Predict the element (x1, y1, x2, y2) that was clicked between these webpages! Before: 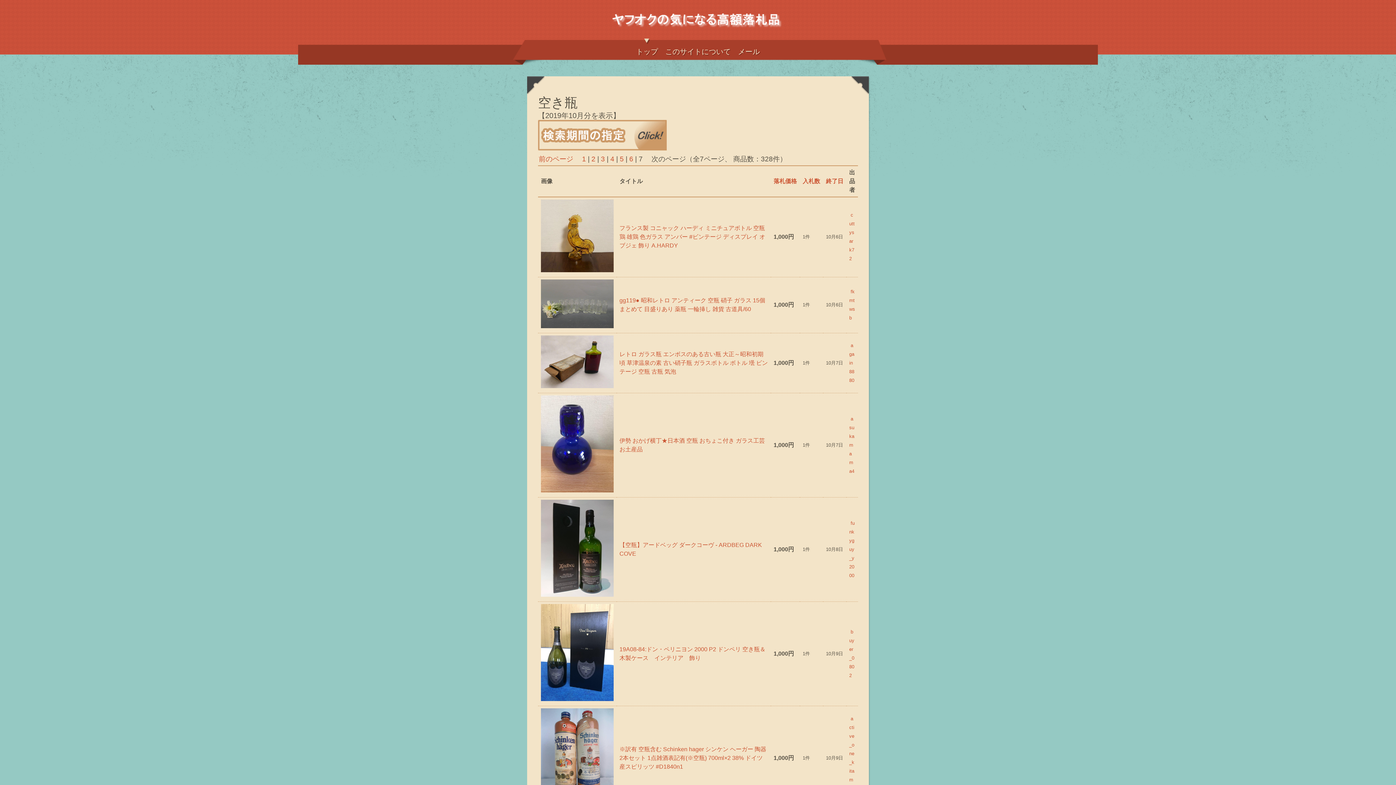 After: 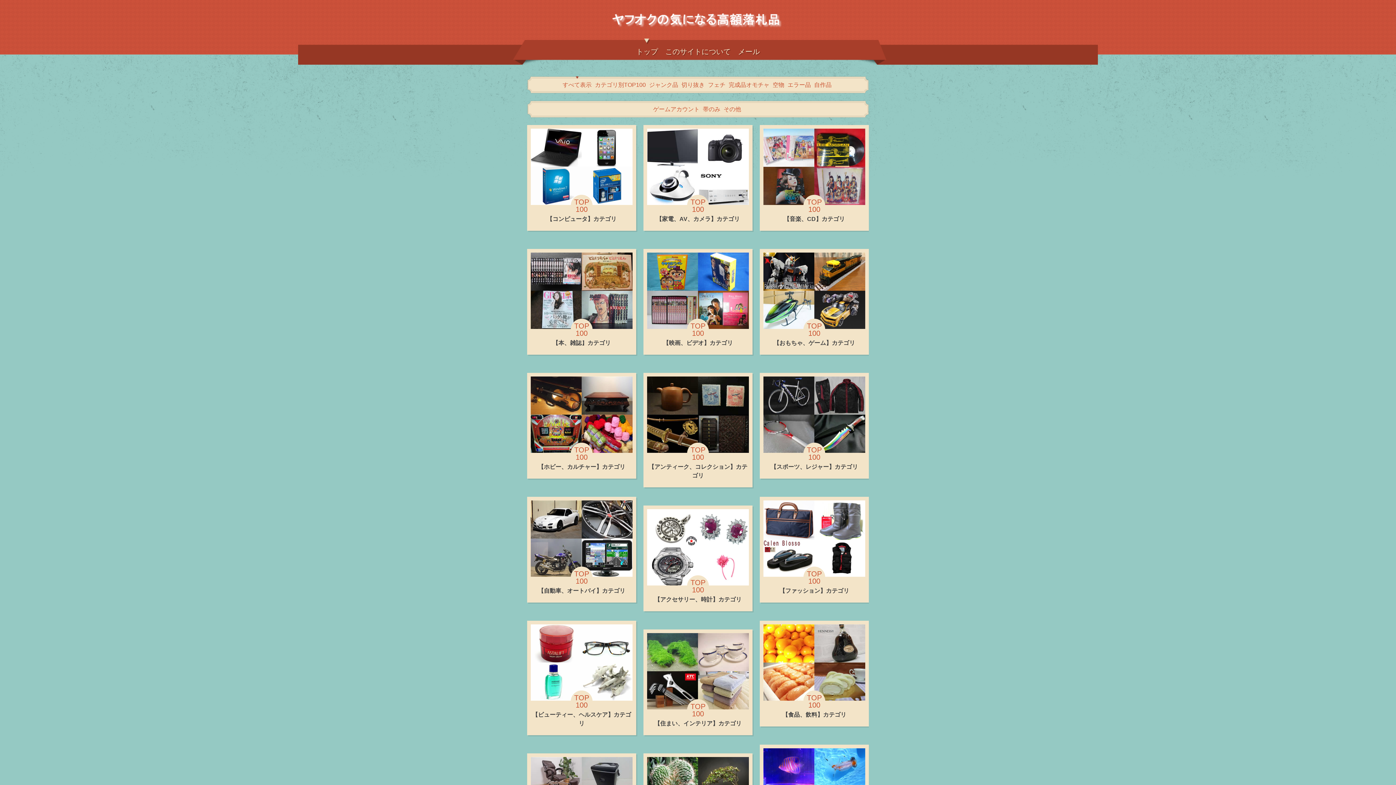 Action: bbox: (527, 10, 869, 29)